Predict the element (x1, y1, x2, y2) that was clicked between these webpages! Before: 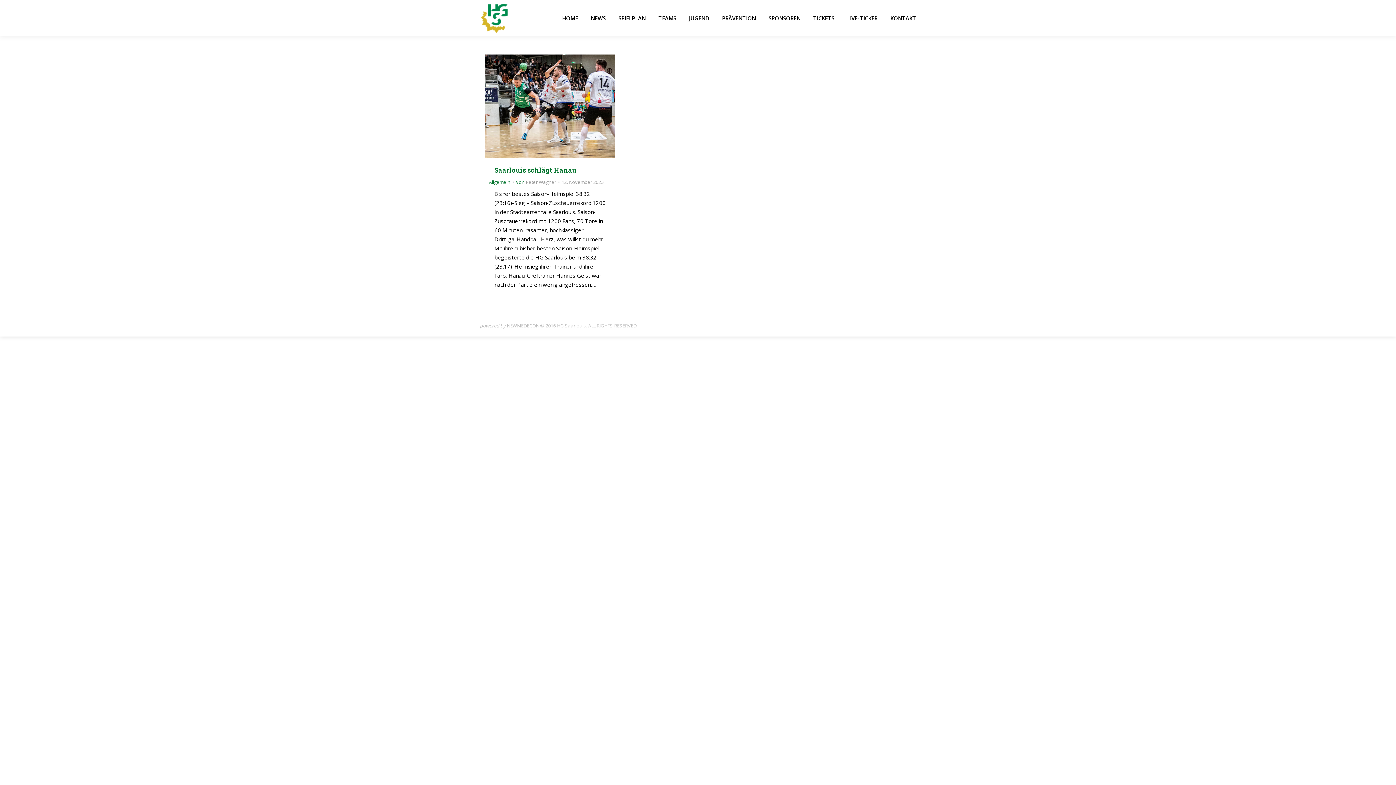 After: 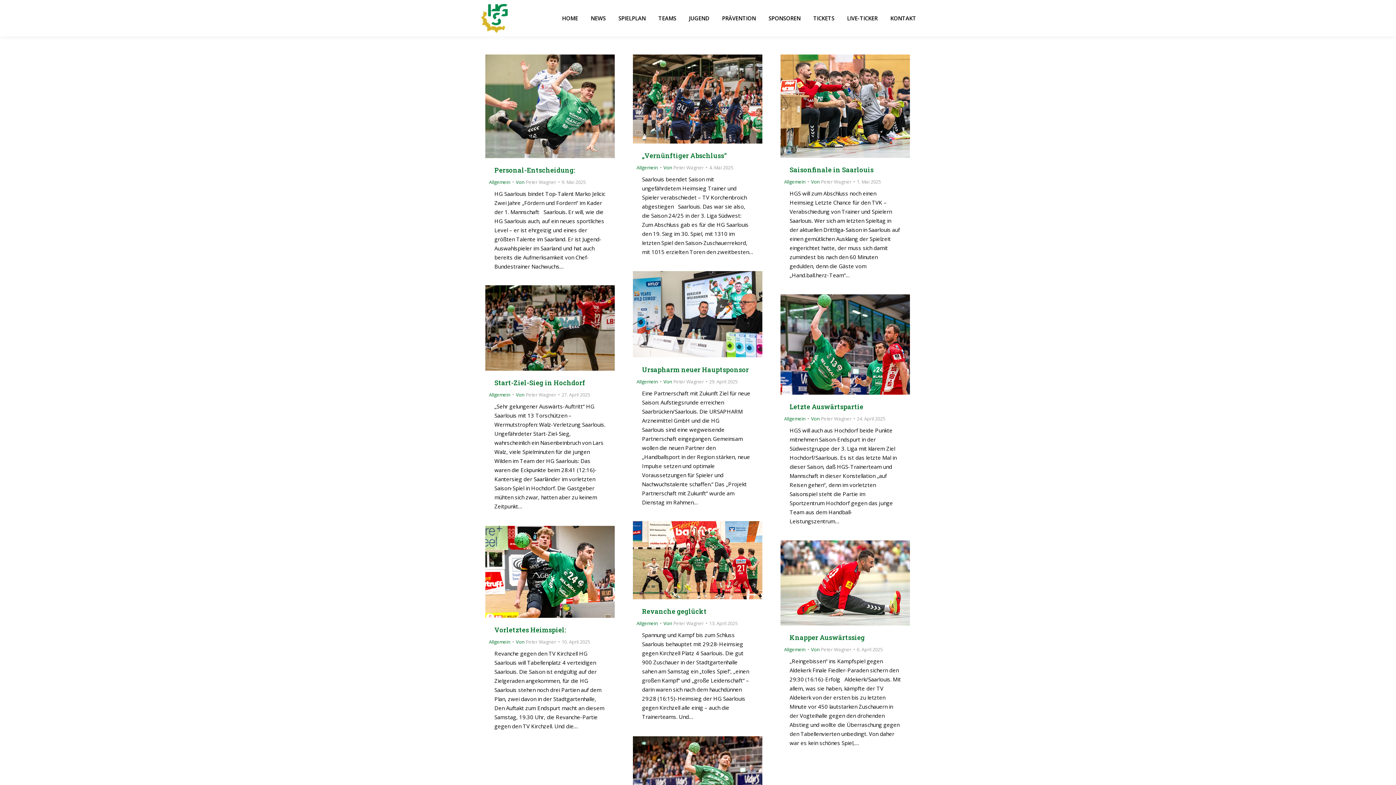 Action: label: Allgemein bbox: (489, 178, 510, 185)